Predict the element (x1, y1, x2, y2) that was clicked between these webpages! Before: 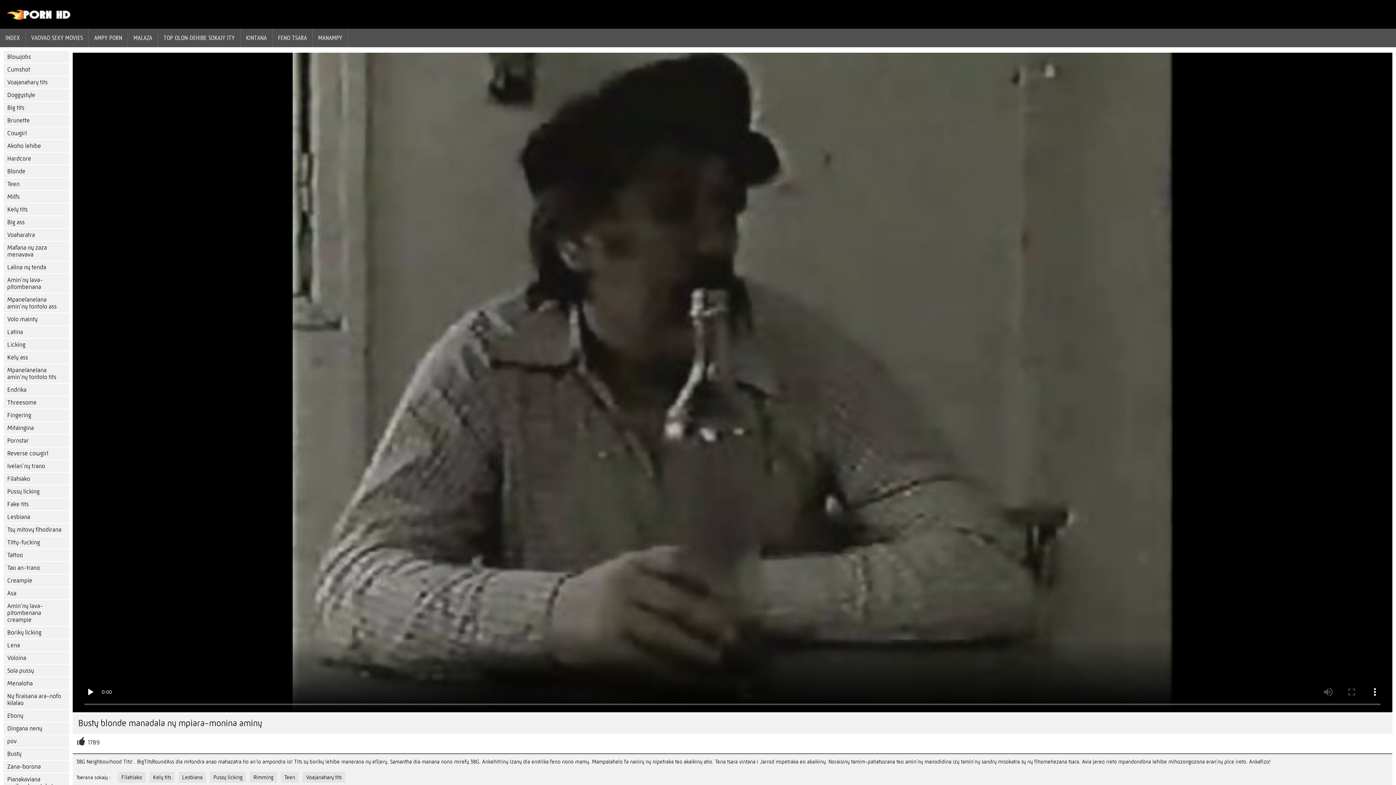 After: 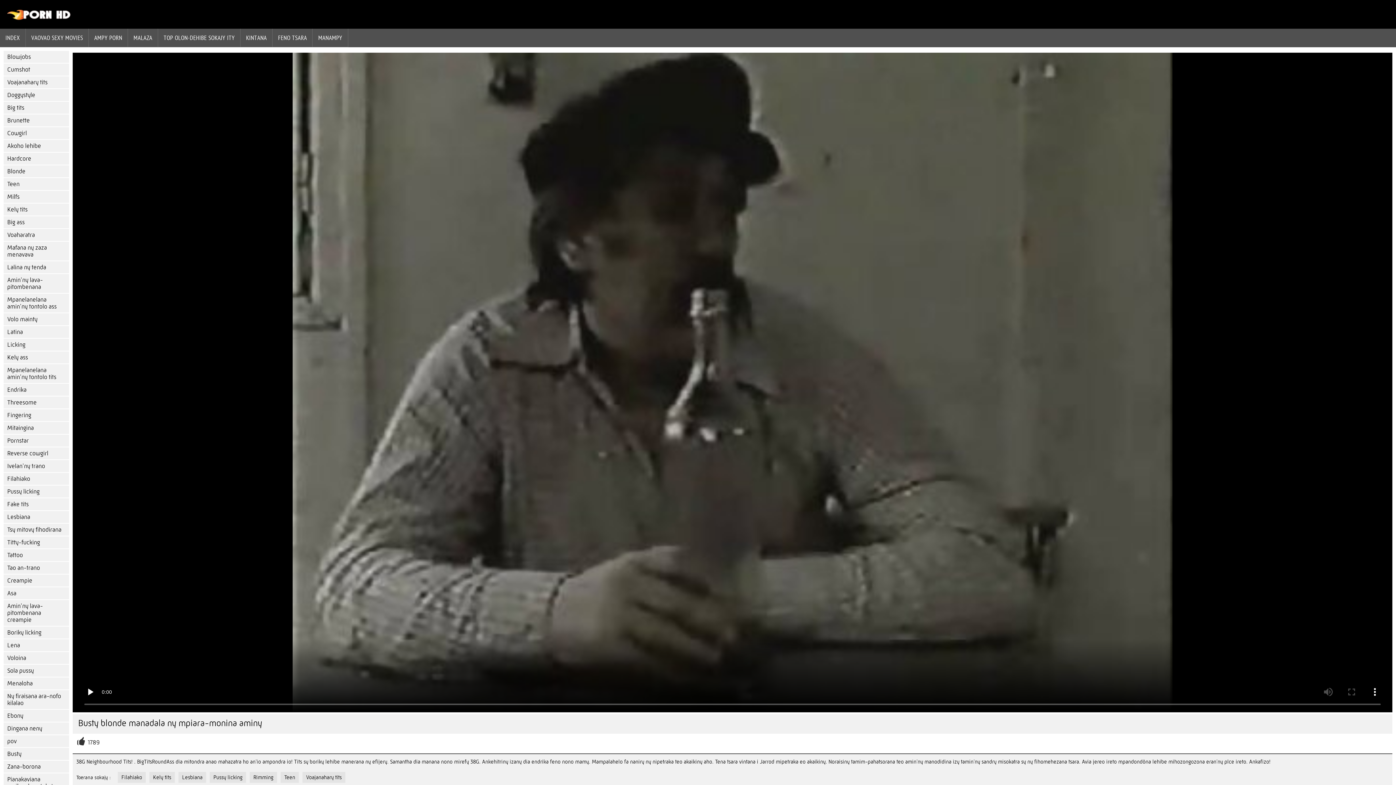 Action: bbox: (178, 772, 206, 783) label: Lesbiana